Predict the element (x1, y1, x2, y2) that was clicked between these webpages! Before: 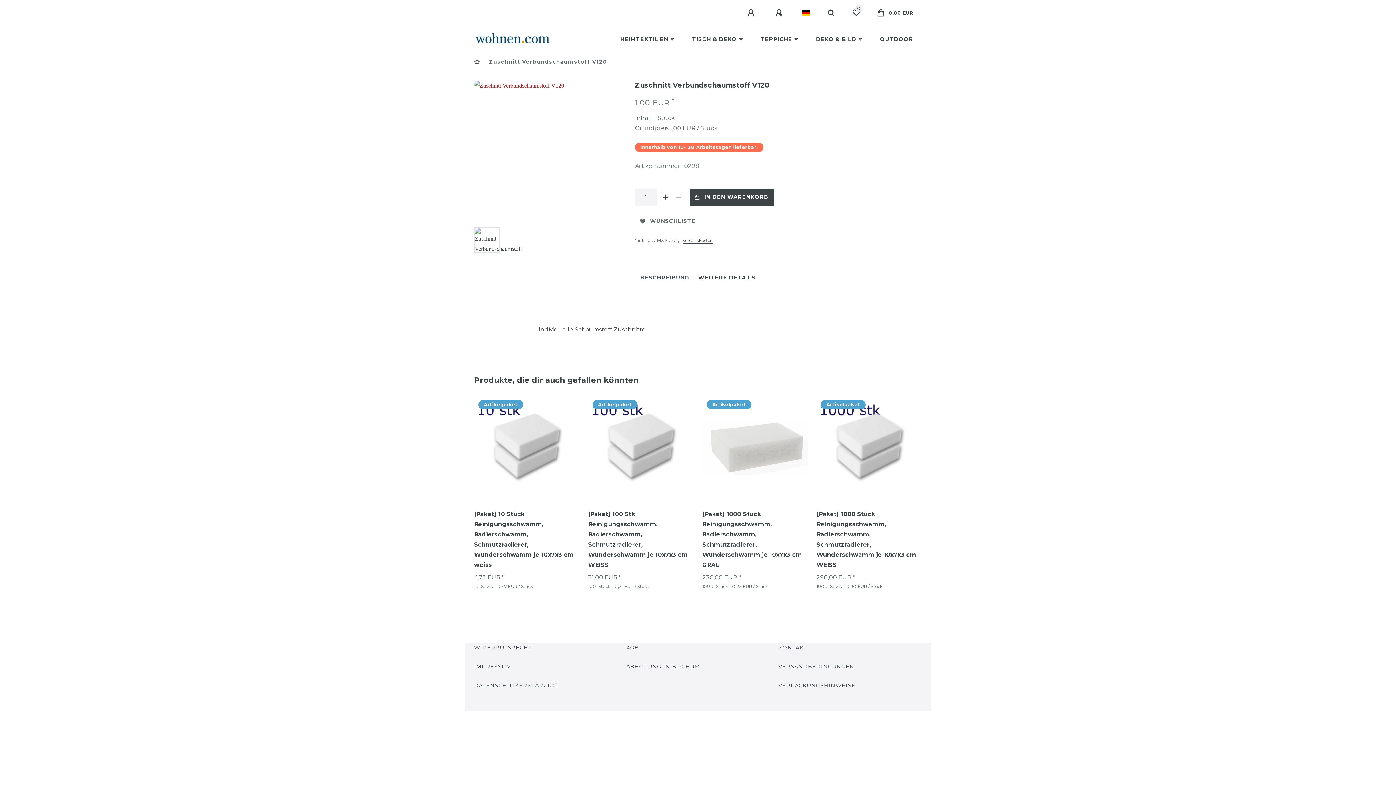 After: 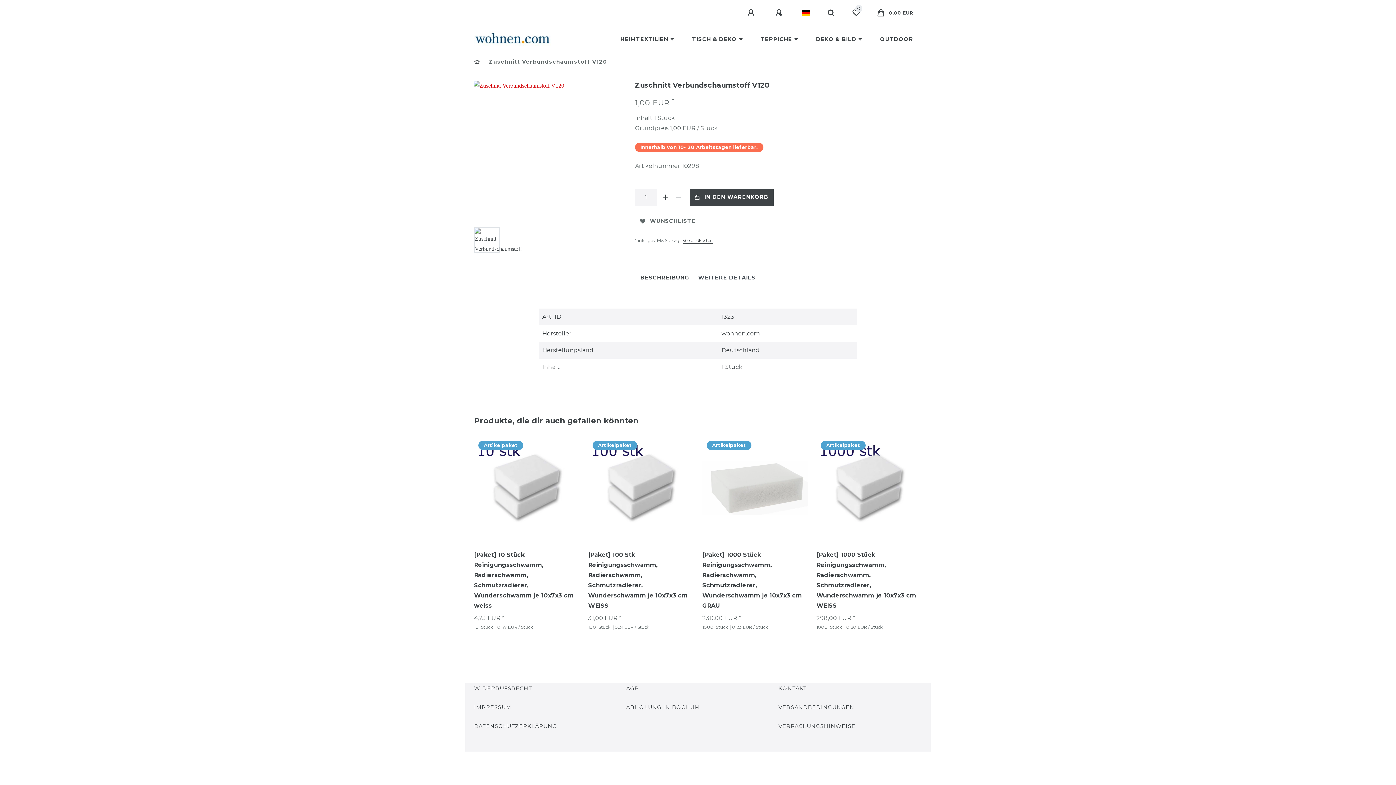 Action: bbox: (698, 273, 755, 282) label: WEITERE DETAILS